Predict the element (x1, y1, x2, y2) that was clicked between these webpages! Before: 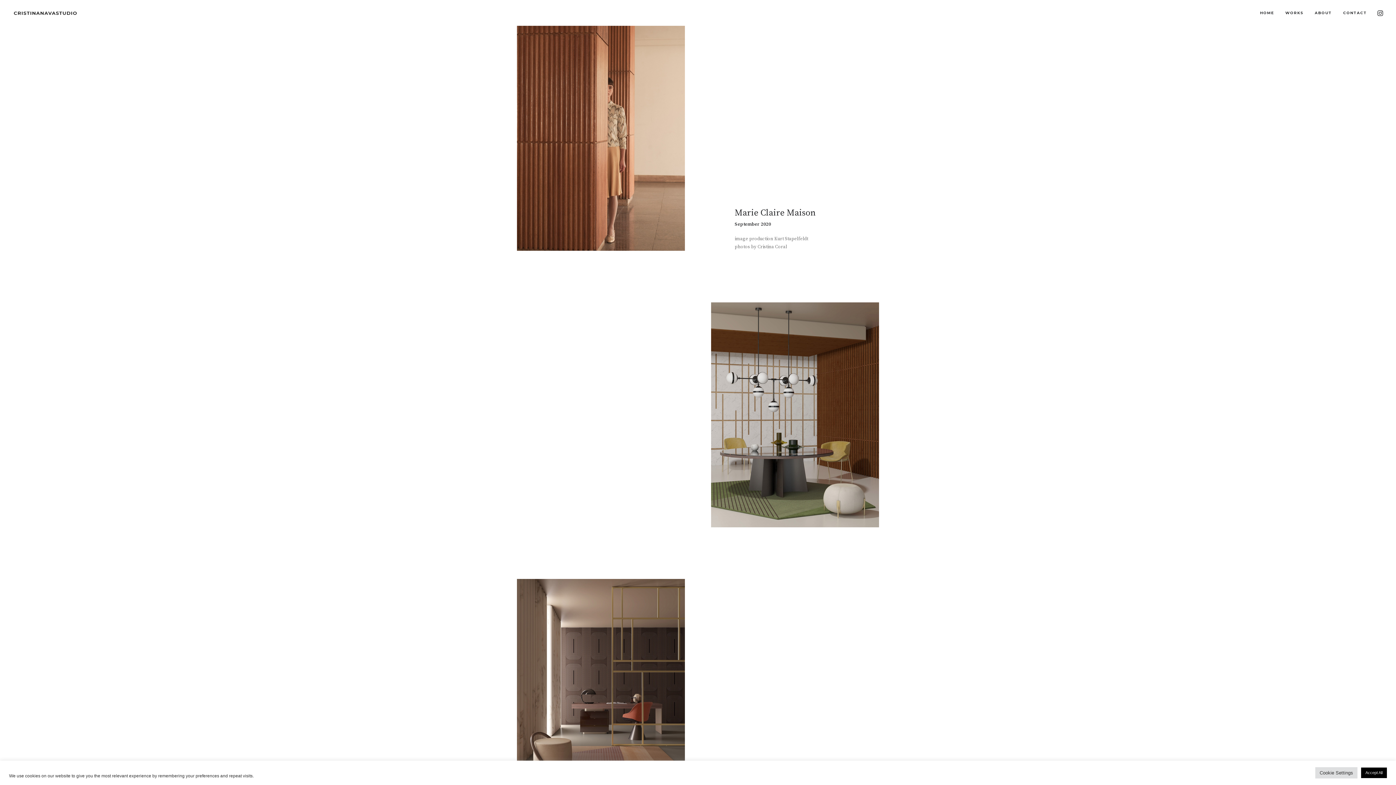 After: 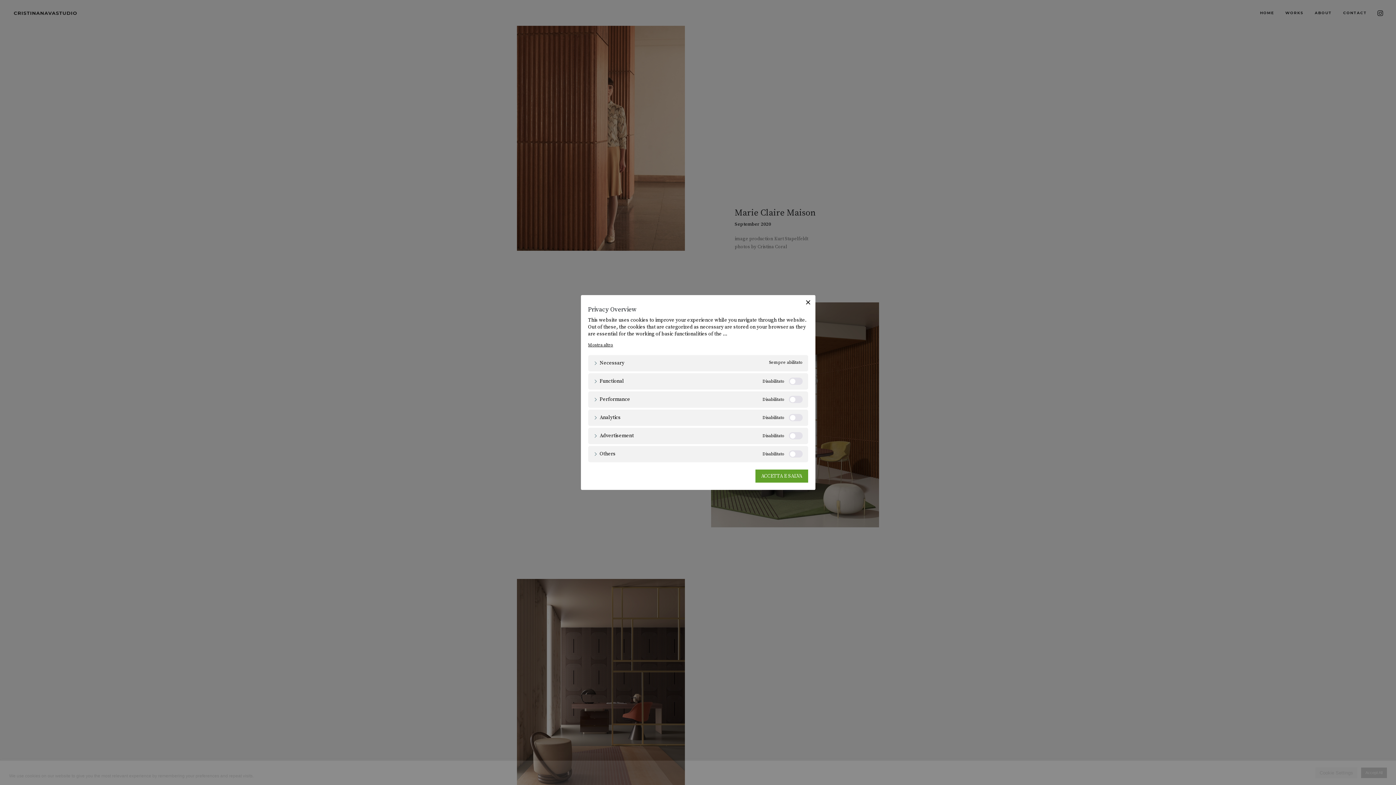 Action: label: Cookie Settings bbox: (1315, 767, 1357, 778)